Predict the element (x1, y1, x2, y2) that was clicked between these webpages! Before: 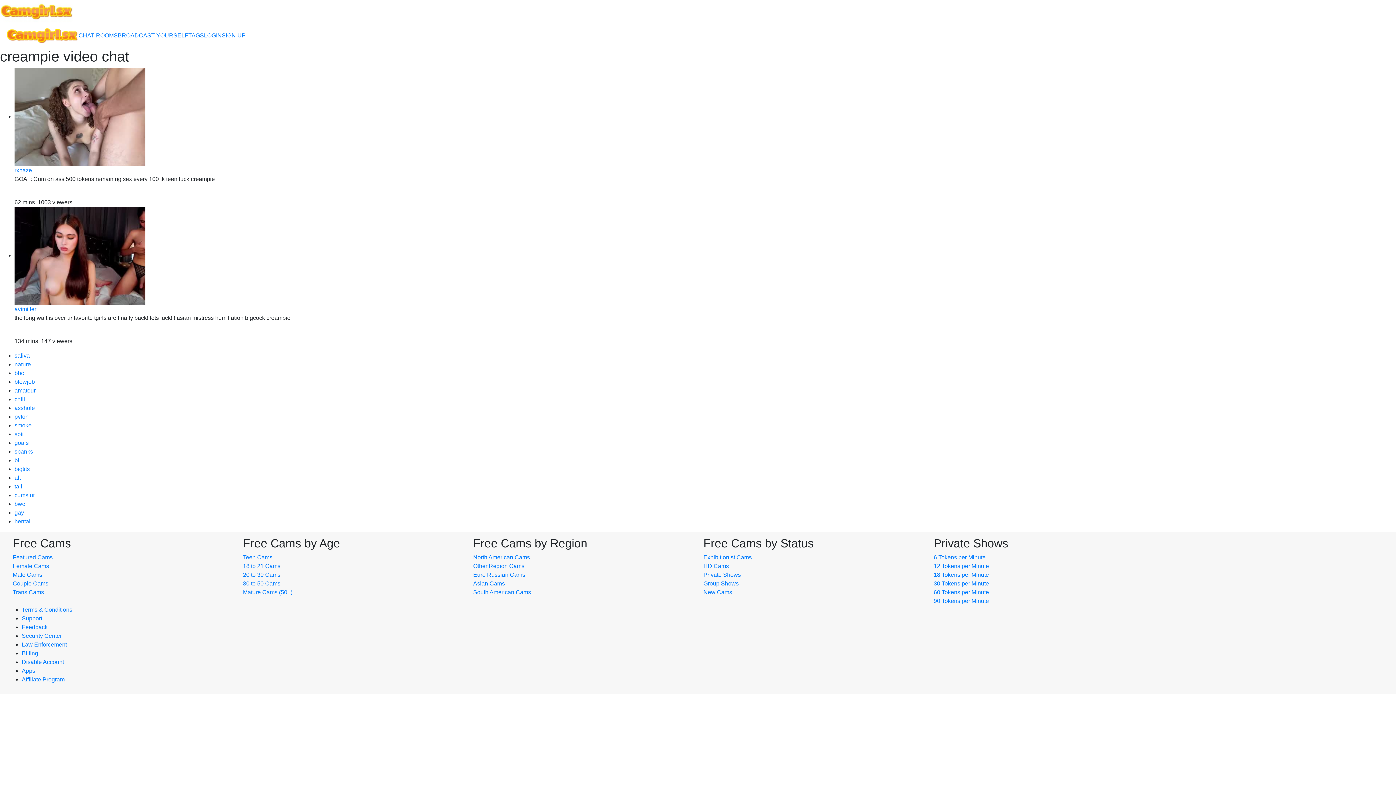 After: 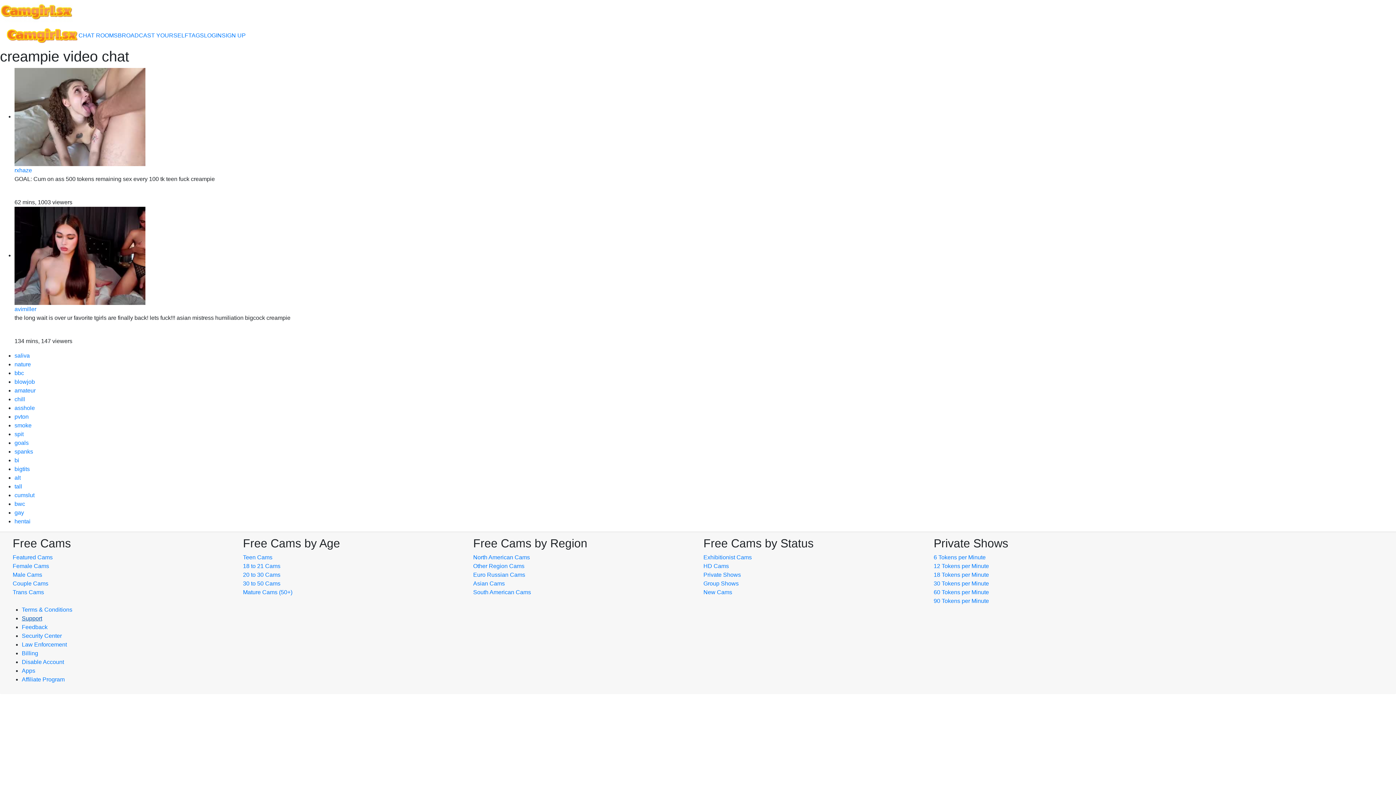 Action: bbox: (21, 615, 42, 621) label: Support